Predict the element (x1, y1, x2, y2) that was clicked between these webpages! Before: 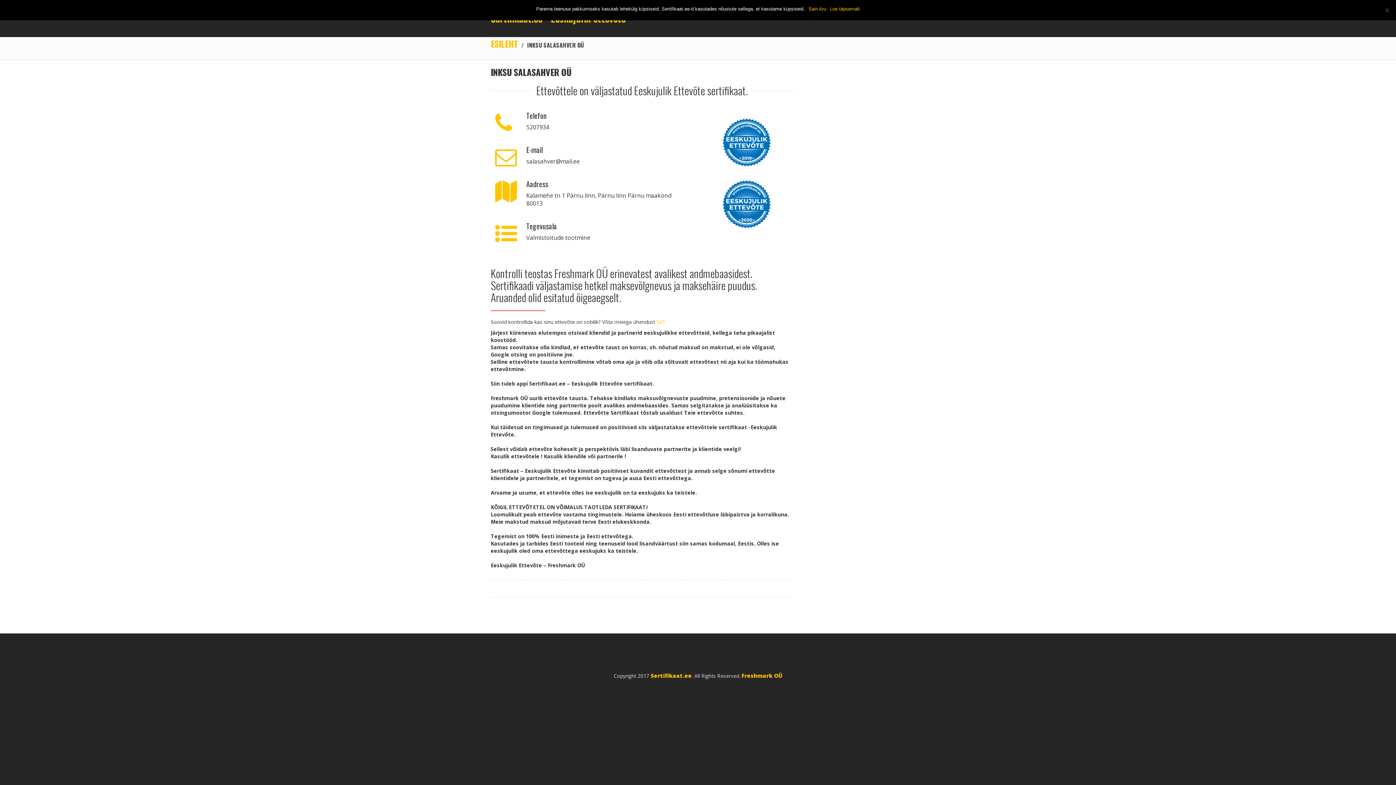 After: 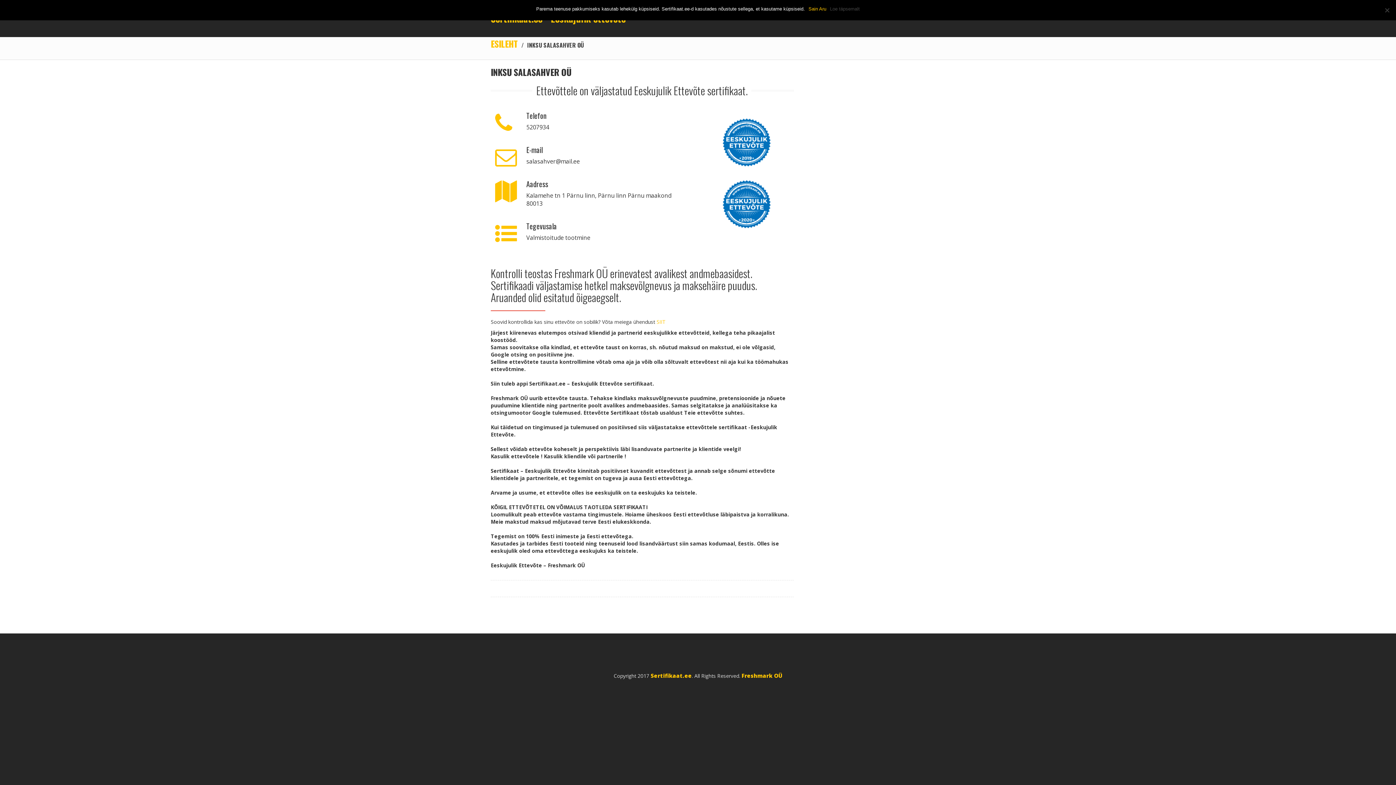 Action: label: Loe täpsemalt bbox: (830, 5, 860, 12)